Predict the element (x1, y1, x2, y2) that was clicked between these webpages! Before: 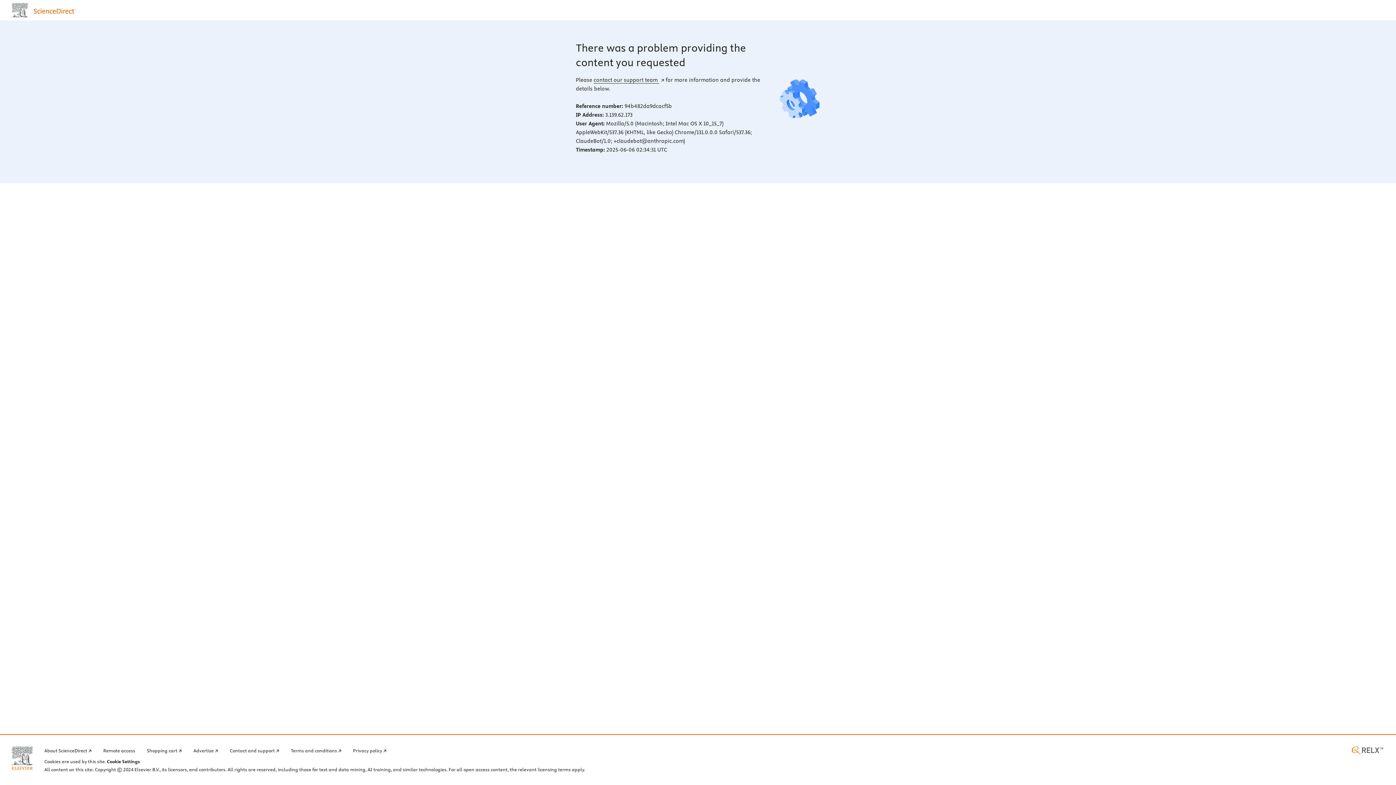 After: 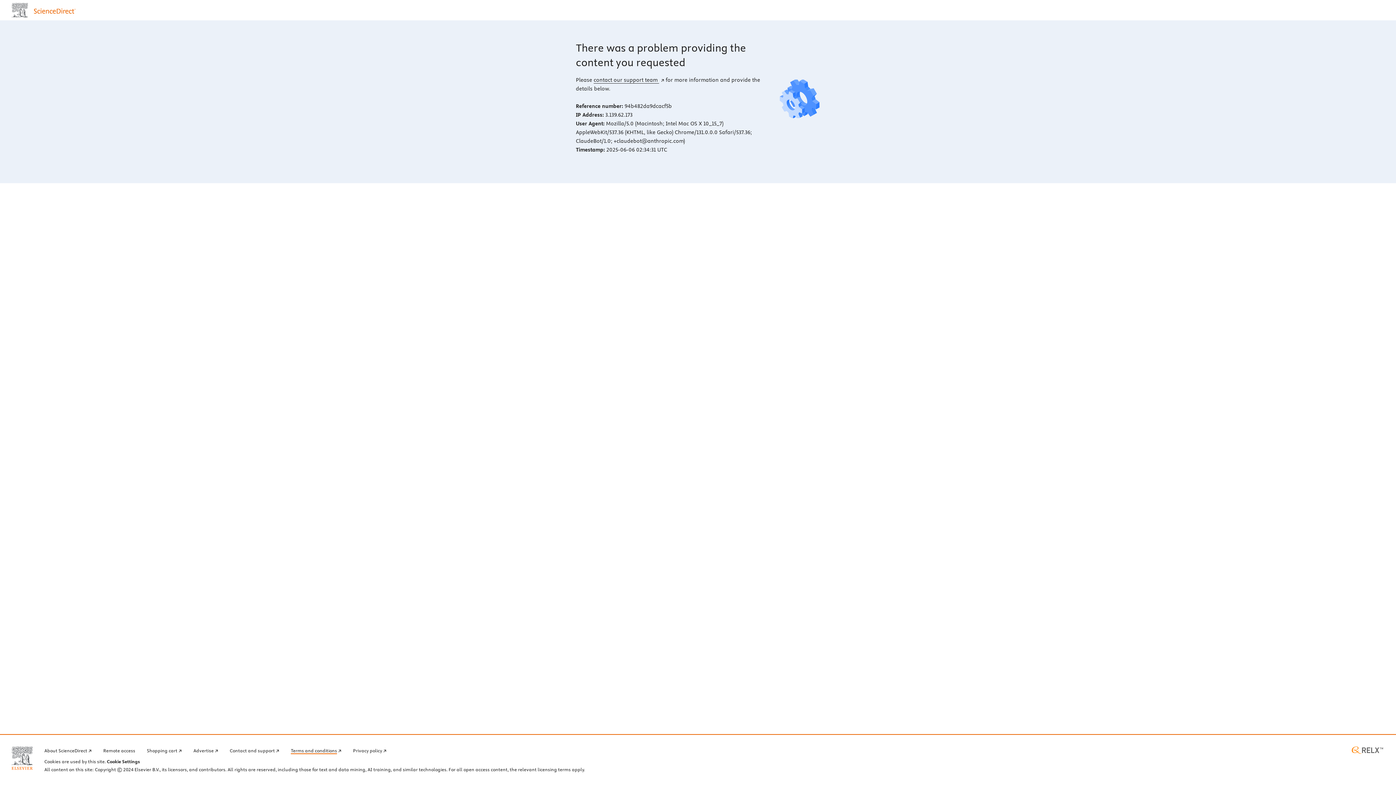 Action: label: Terms and conditions bbox: (290, 746, 341, 754)